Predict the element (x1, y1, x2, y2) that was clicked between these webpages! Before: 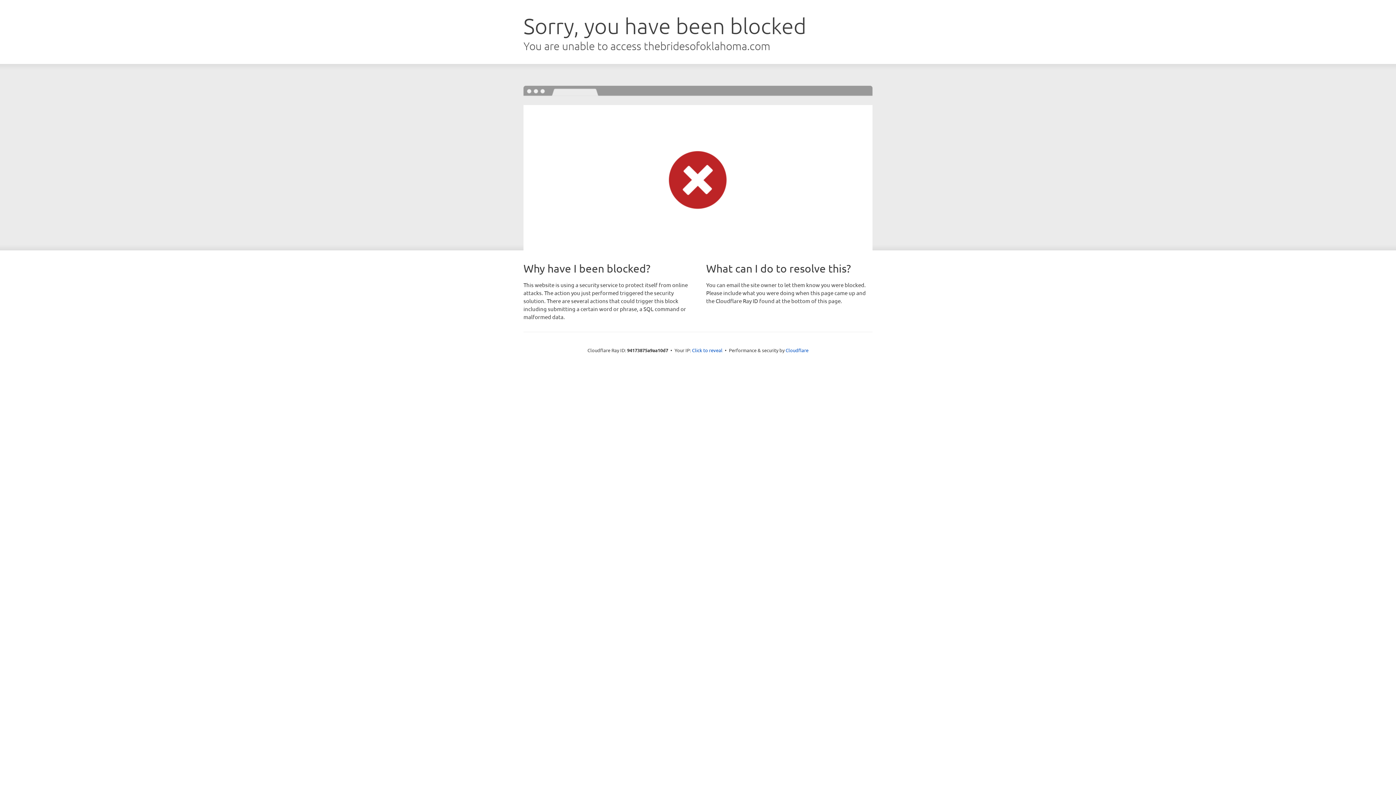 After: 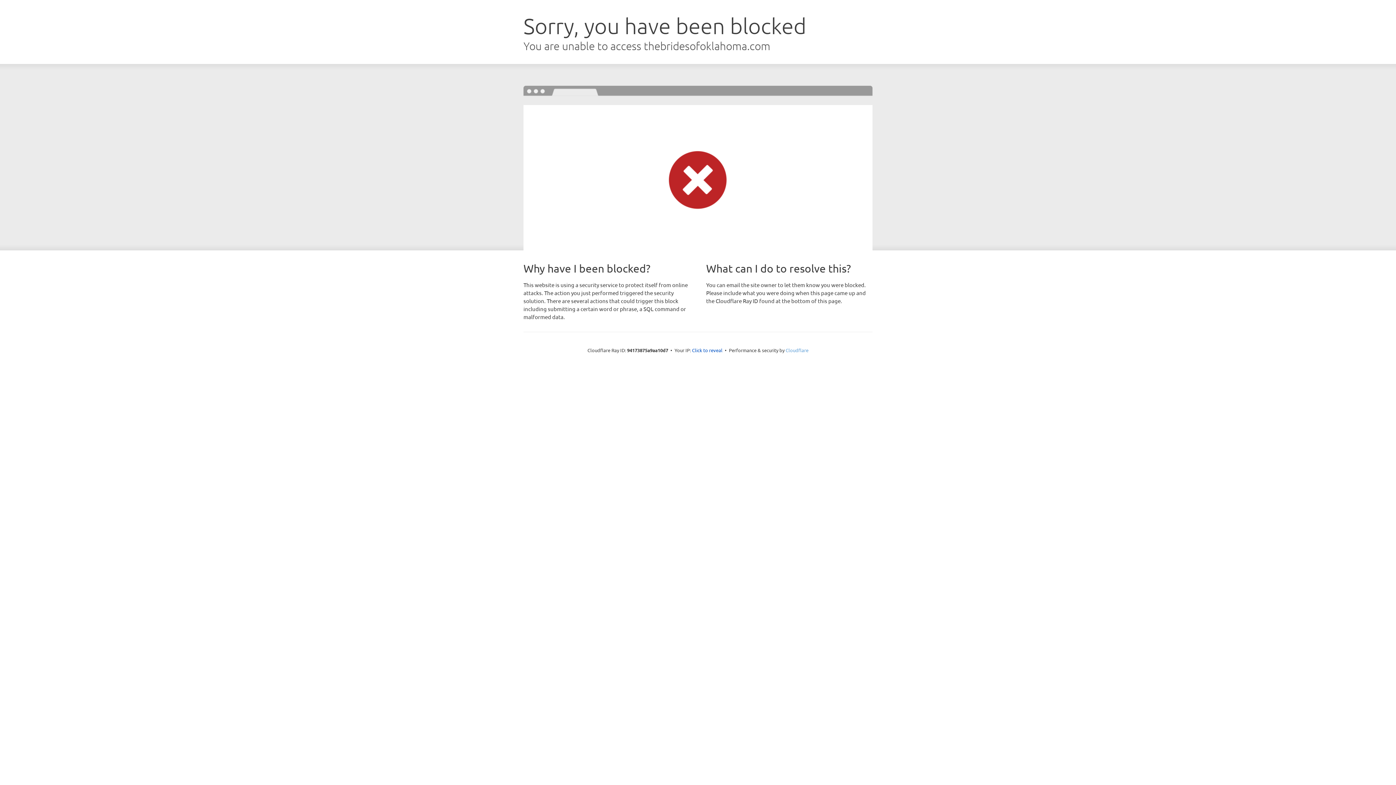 Action: label: Cloudflare bbox: (785, 347, 808, 353)